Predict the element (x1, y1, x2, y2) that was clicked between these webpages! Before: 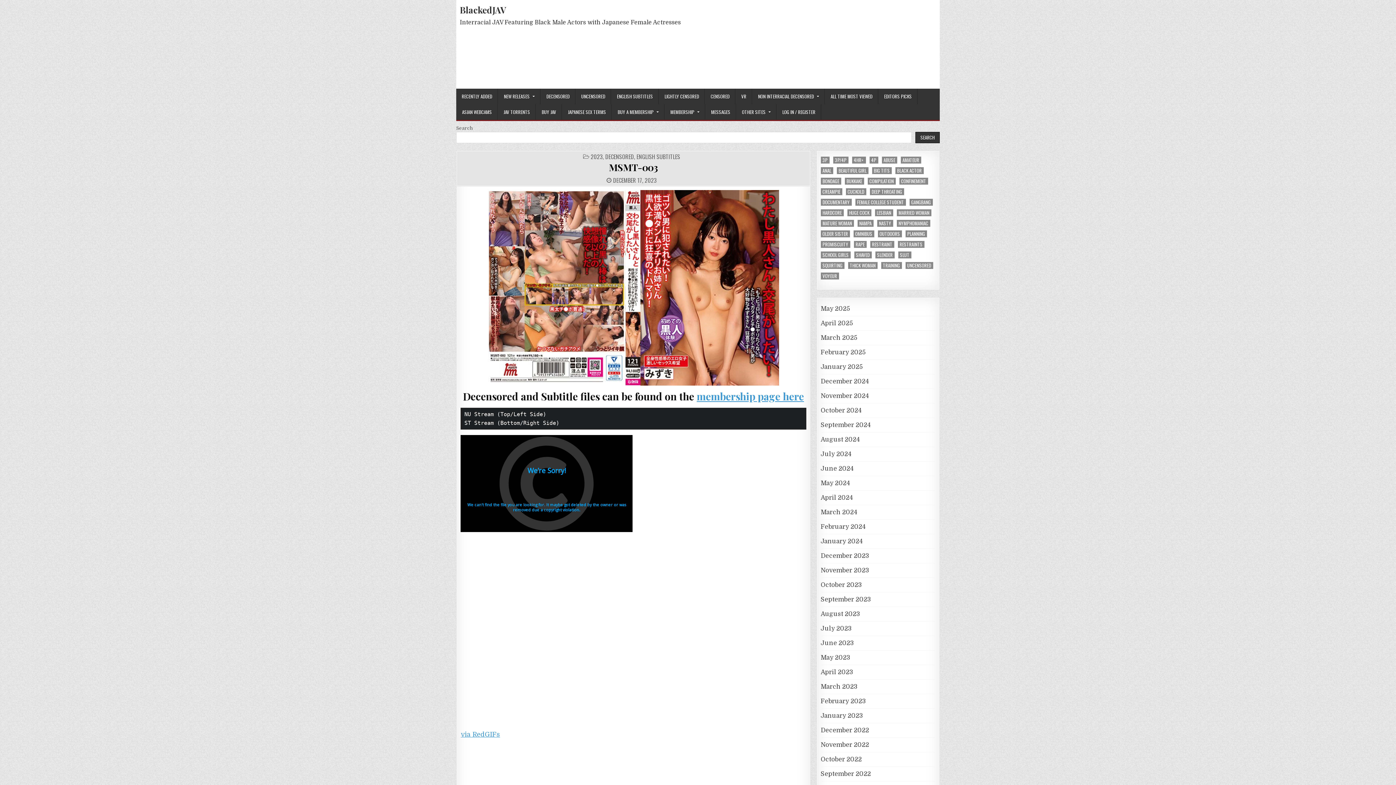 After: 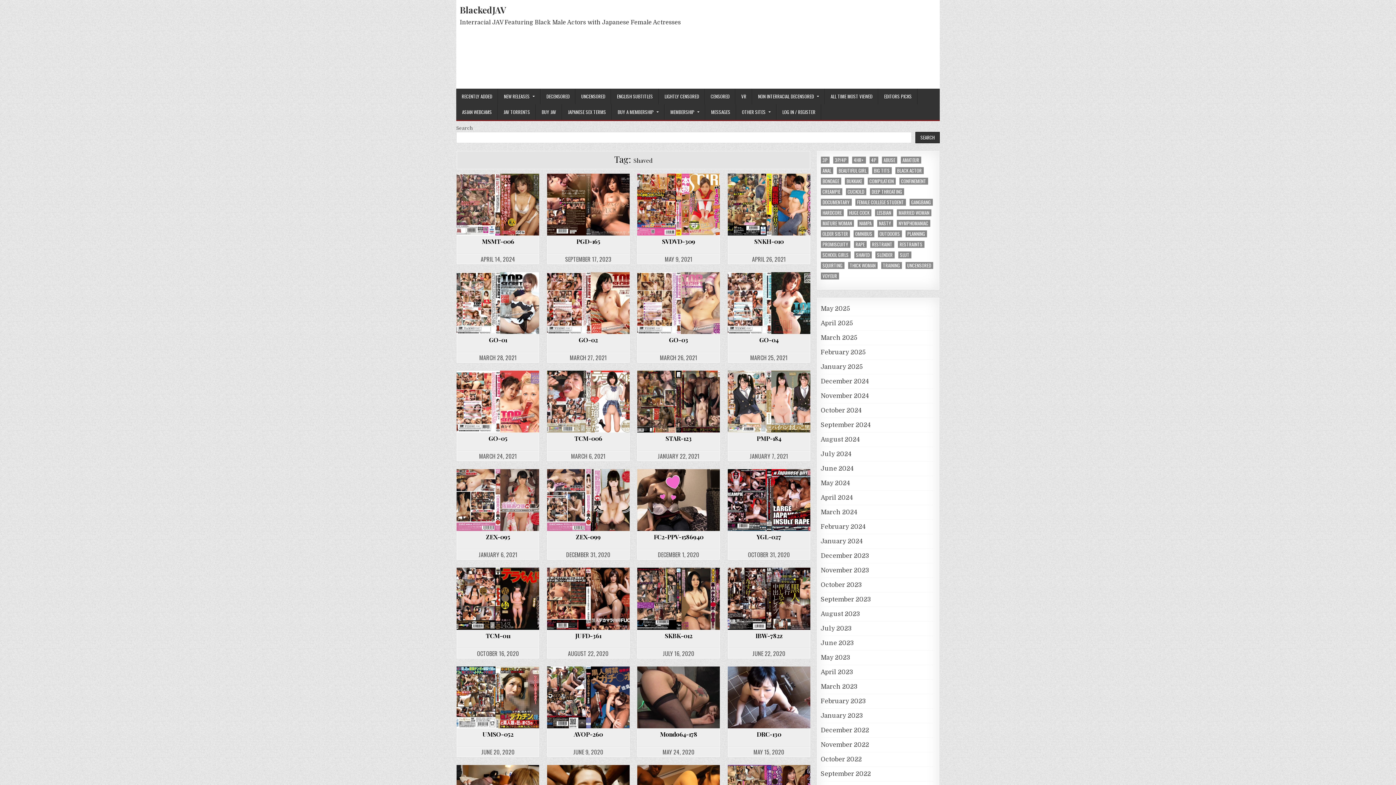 Action: bbox: (854, 251, 871, 258) label: Shaved (29 items)